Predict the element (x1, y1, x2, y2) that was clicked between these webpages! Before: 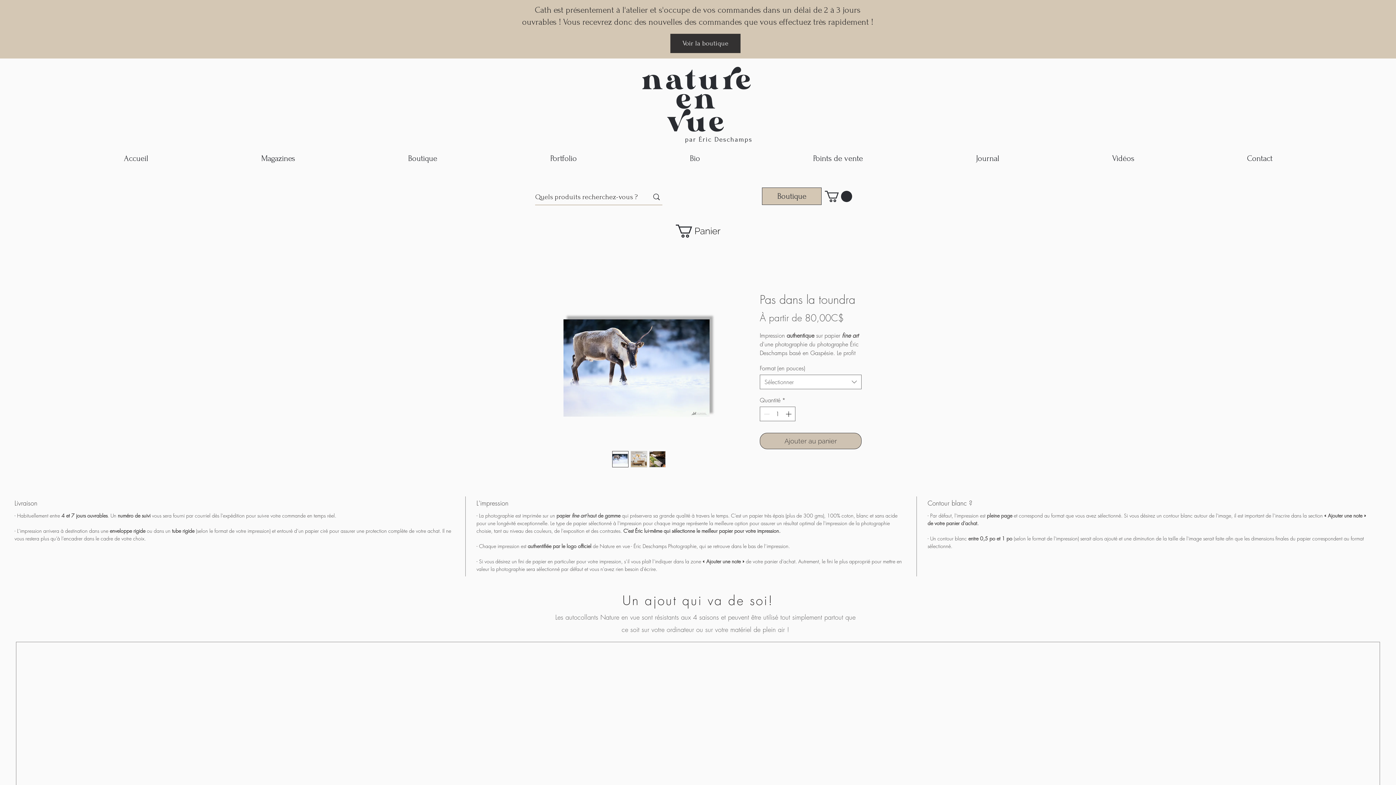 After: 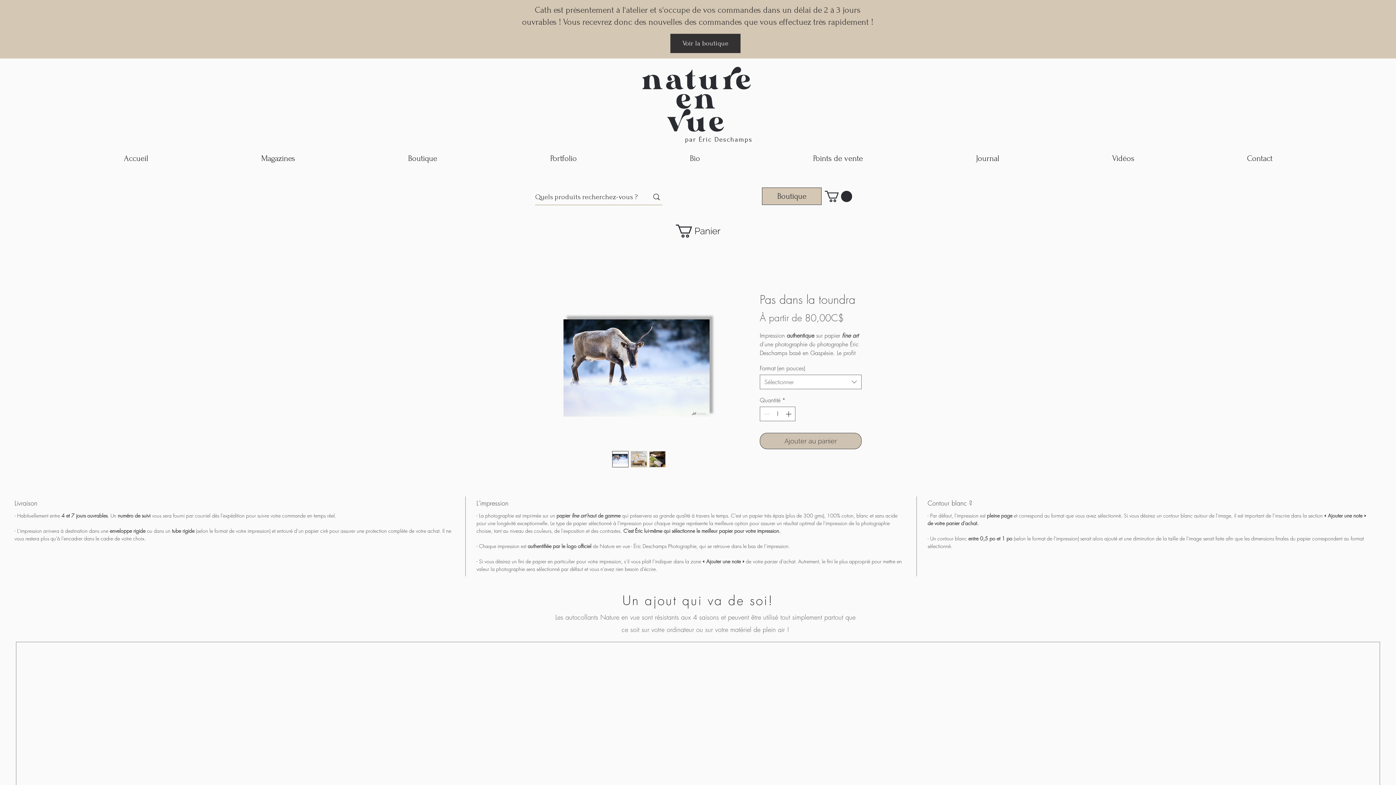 Action: bbox: (612, 451, 628, 467)